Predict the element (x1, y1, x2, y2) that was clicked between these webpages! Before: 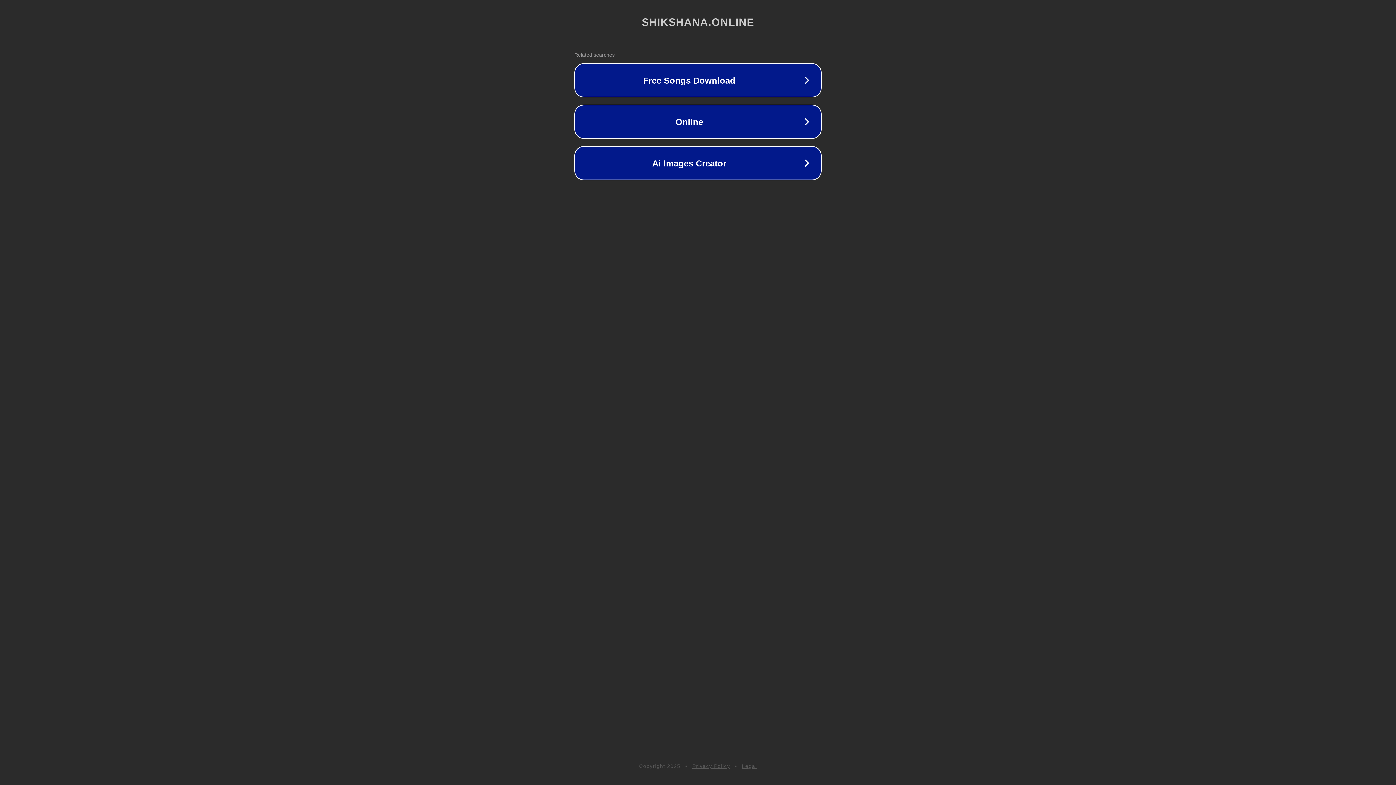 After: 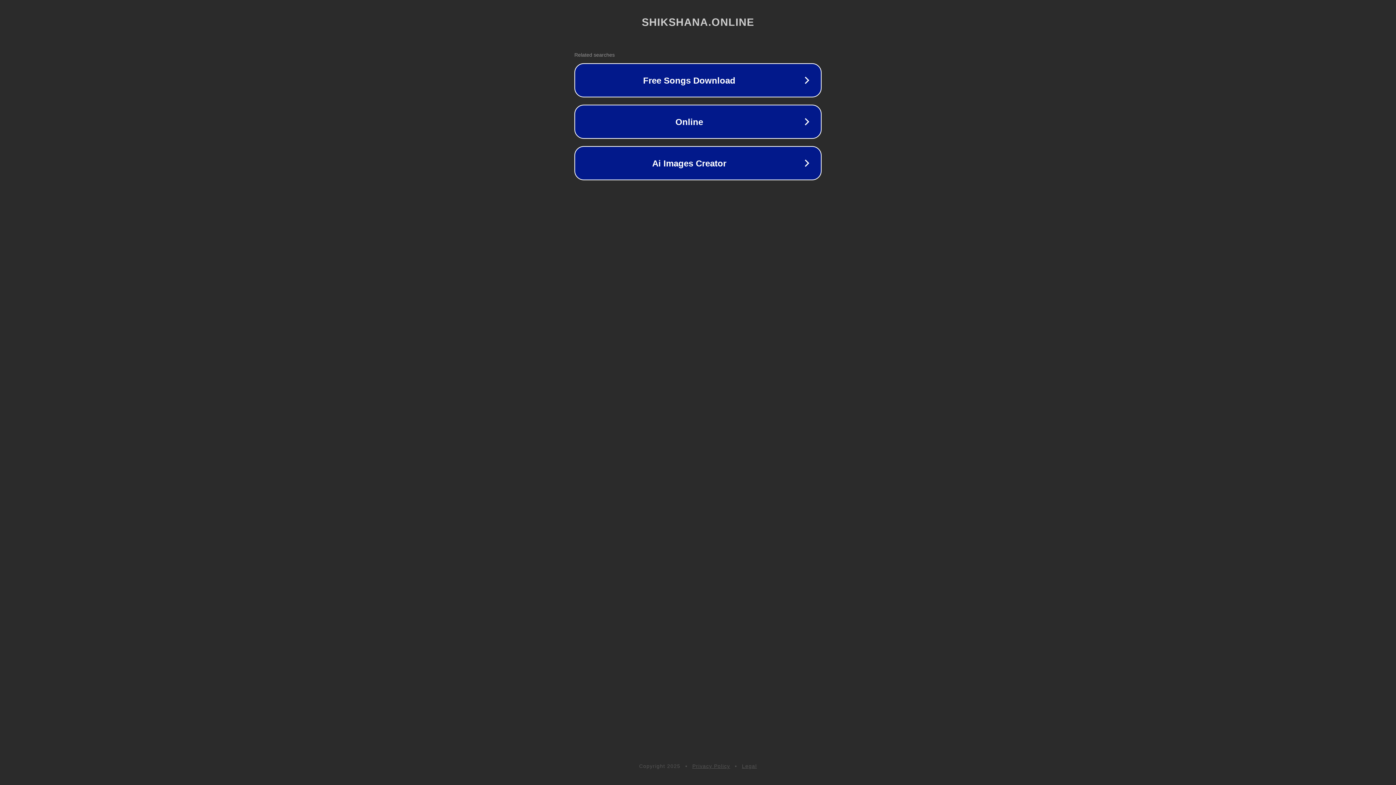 Action: label: Privacy Policy bbox: (692, 763, 730, 769)